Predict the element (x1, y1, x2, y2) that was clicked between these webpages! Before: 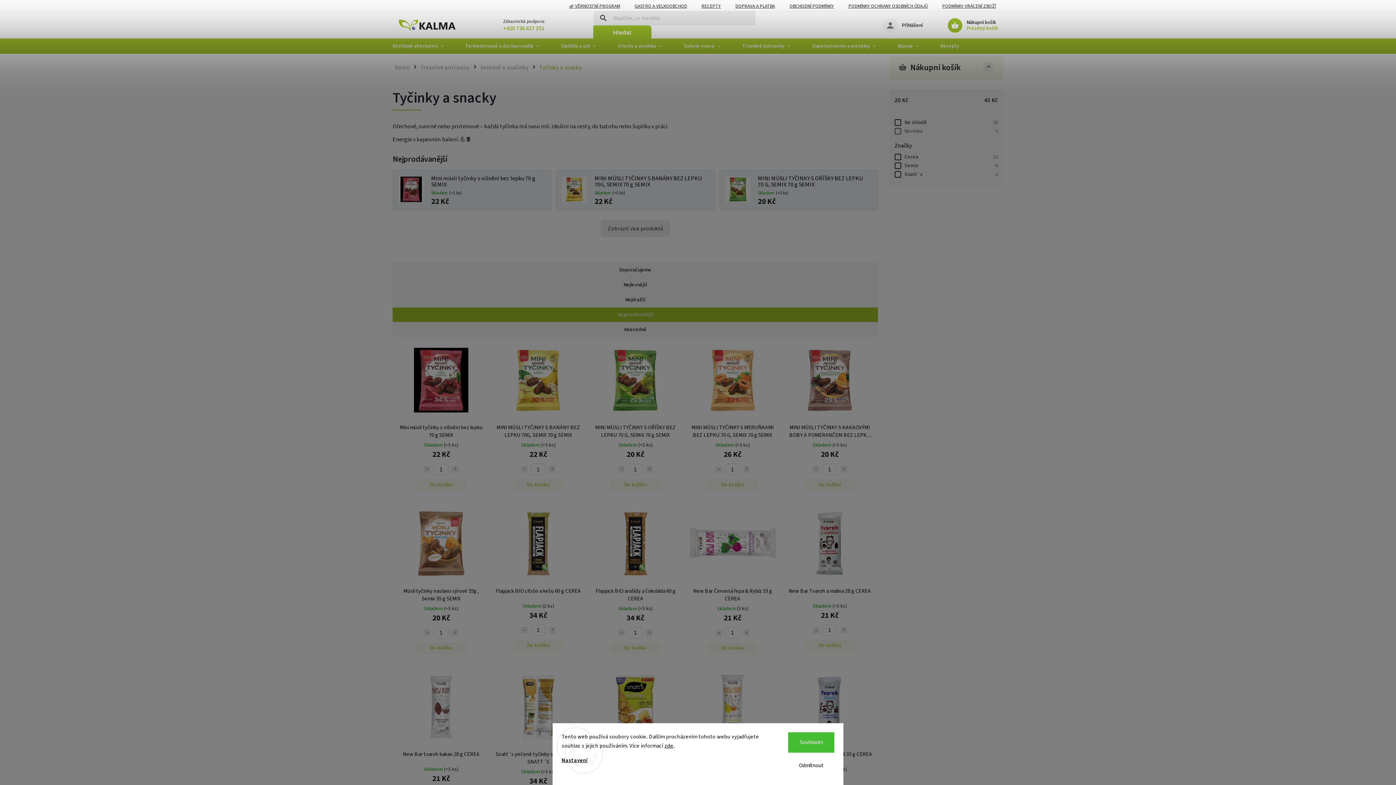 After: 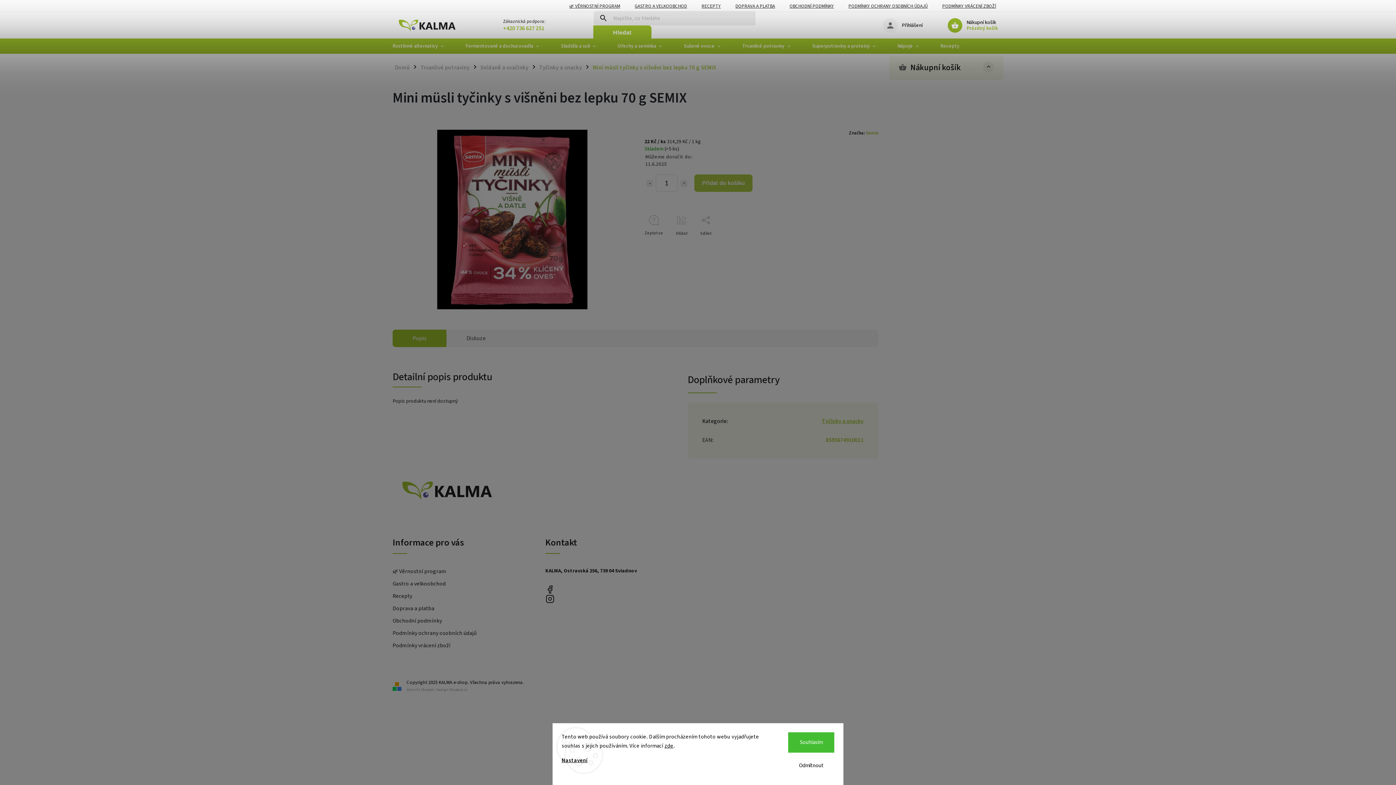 Action: bbox: (398, 424, 484, 439) label: Mini müsli tyčinky s višněni bez lepku 70 g SEMIX